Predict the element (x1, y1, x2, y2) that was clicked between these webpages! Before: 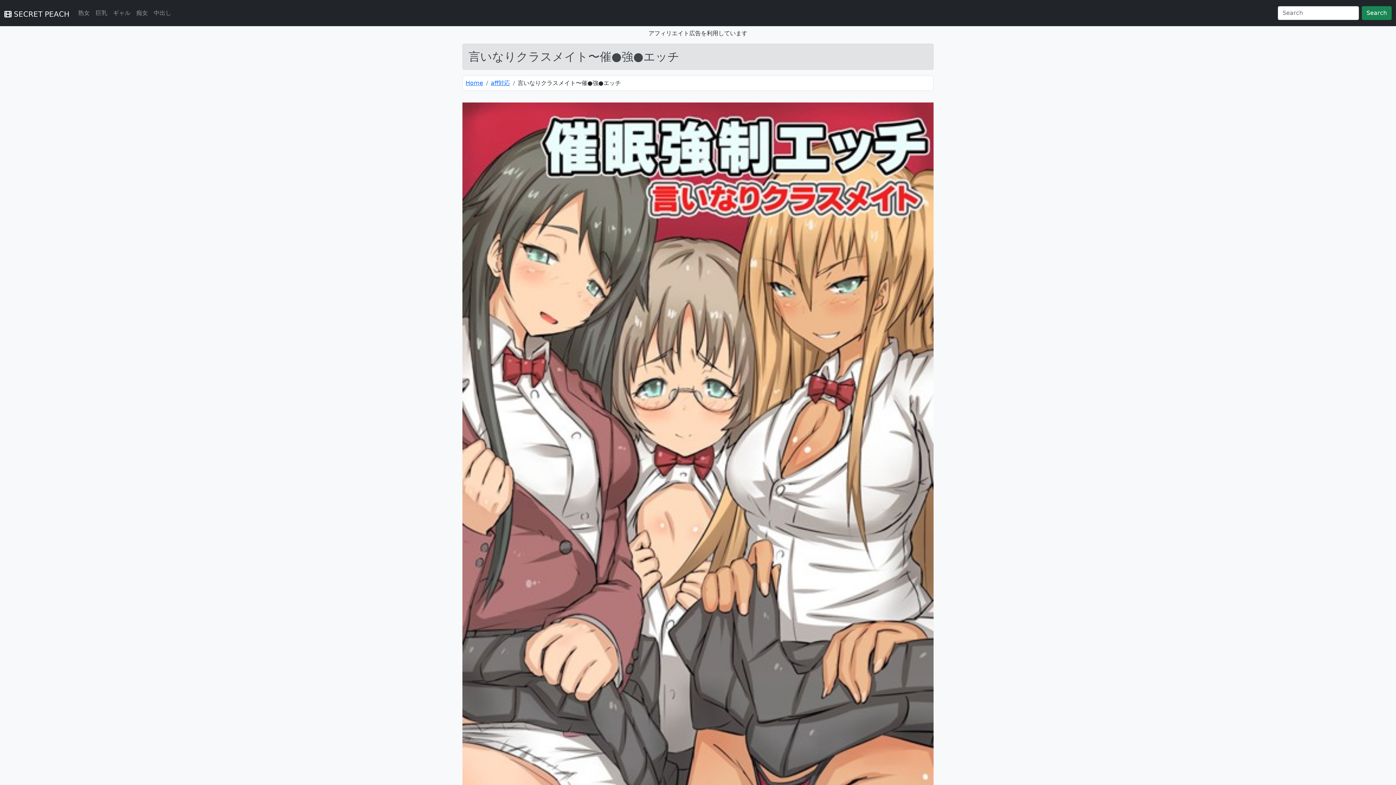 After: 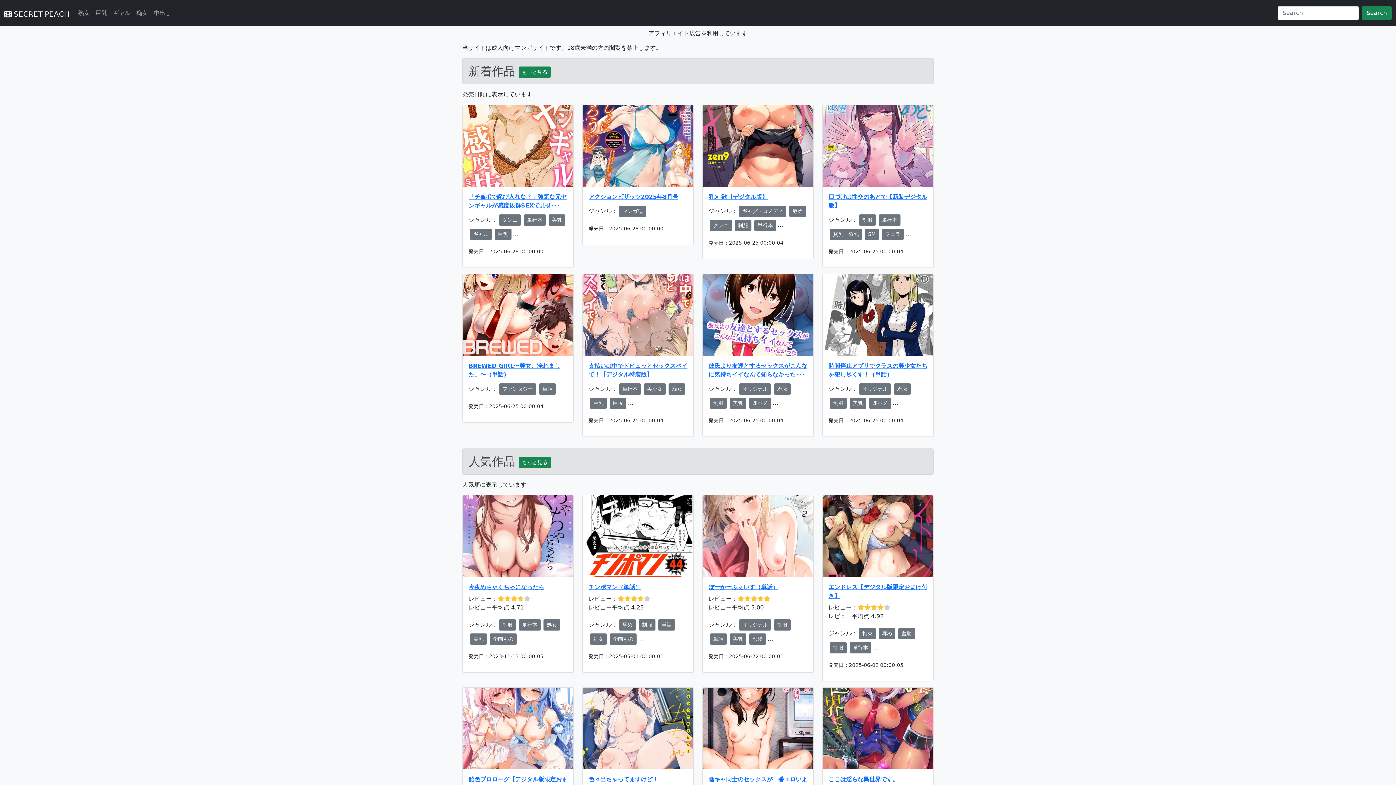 Action: bbox: (4, 8, 69, 20) label:  SECRET PEACH